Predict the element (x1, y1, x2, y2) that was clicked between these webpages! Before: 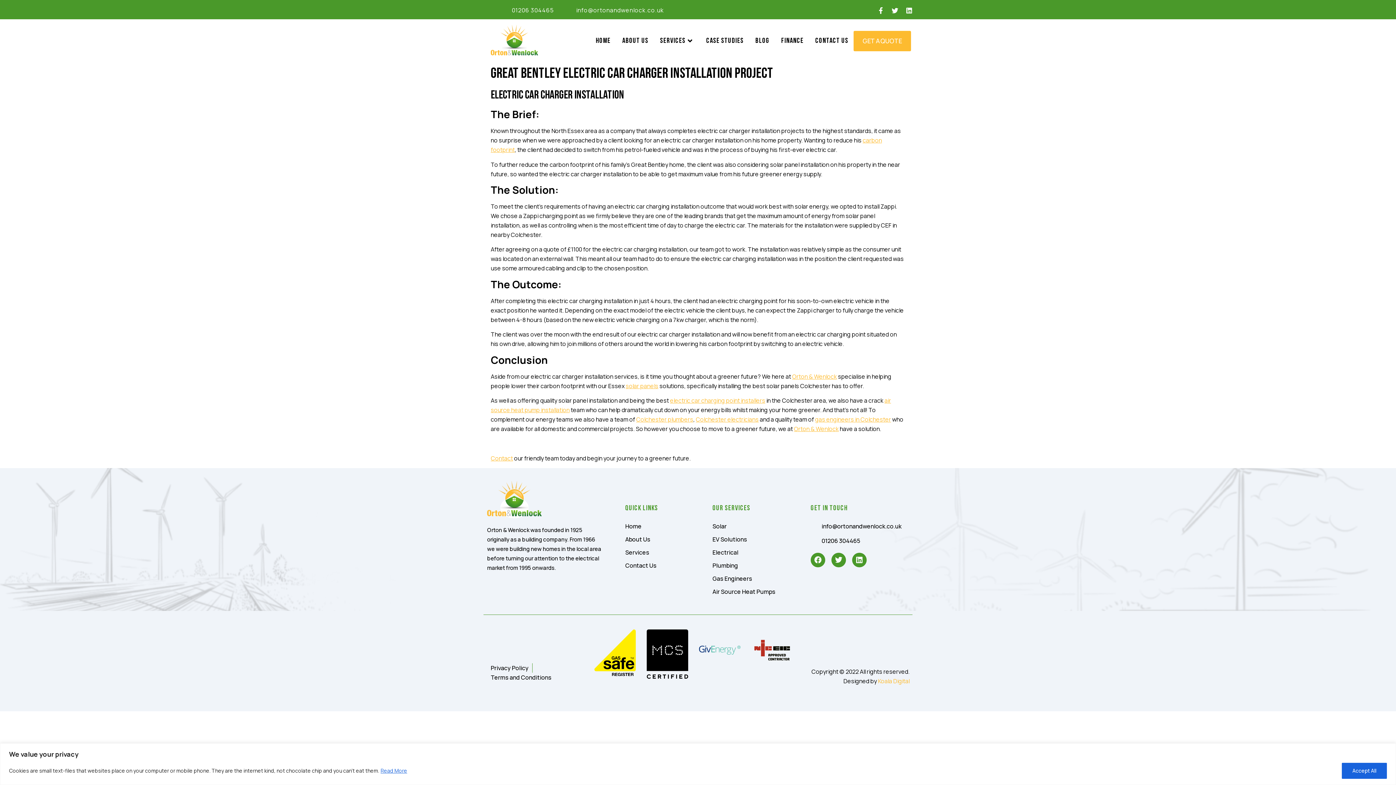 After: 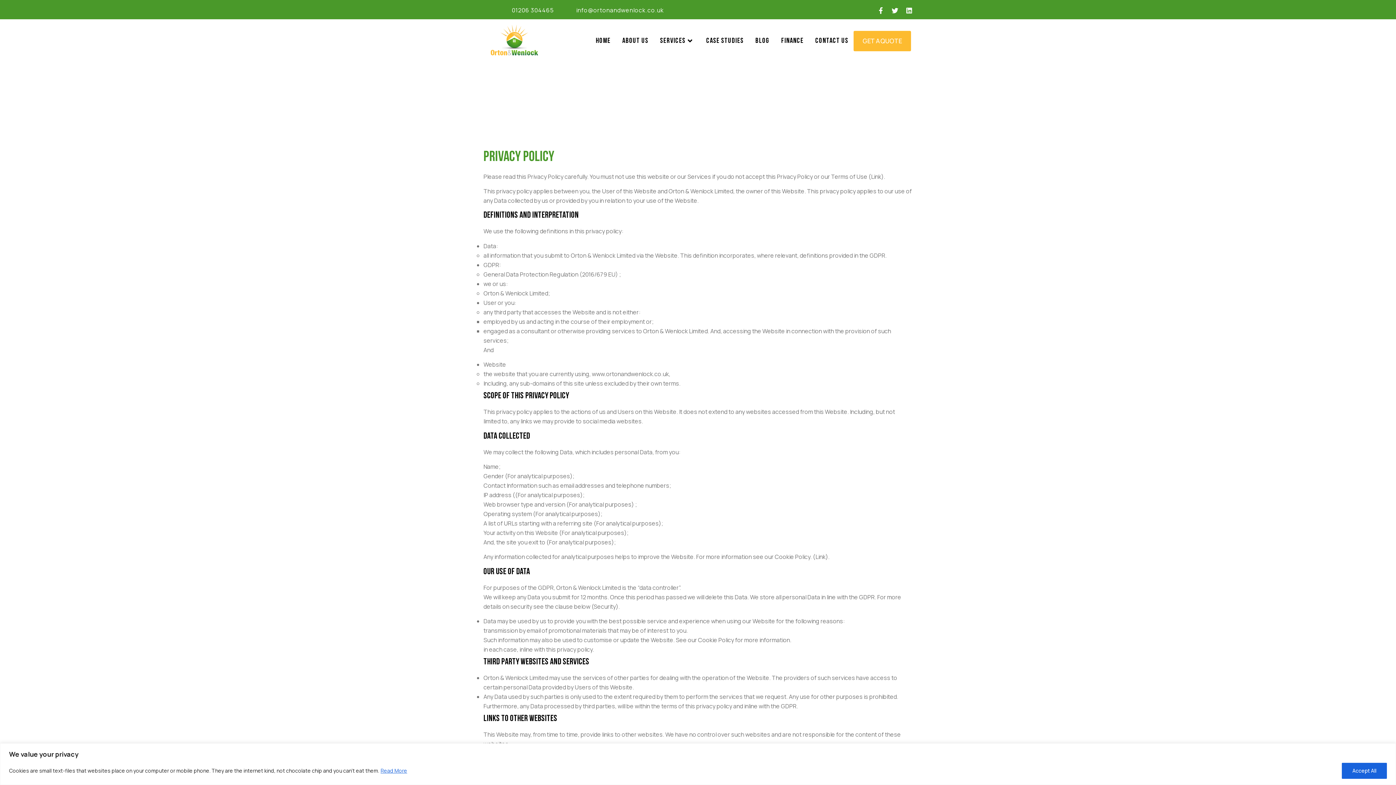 Action: bbox: (490, 663, 528, 673) label: Privacy Policy